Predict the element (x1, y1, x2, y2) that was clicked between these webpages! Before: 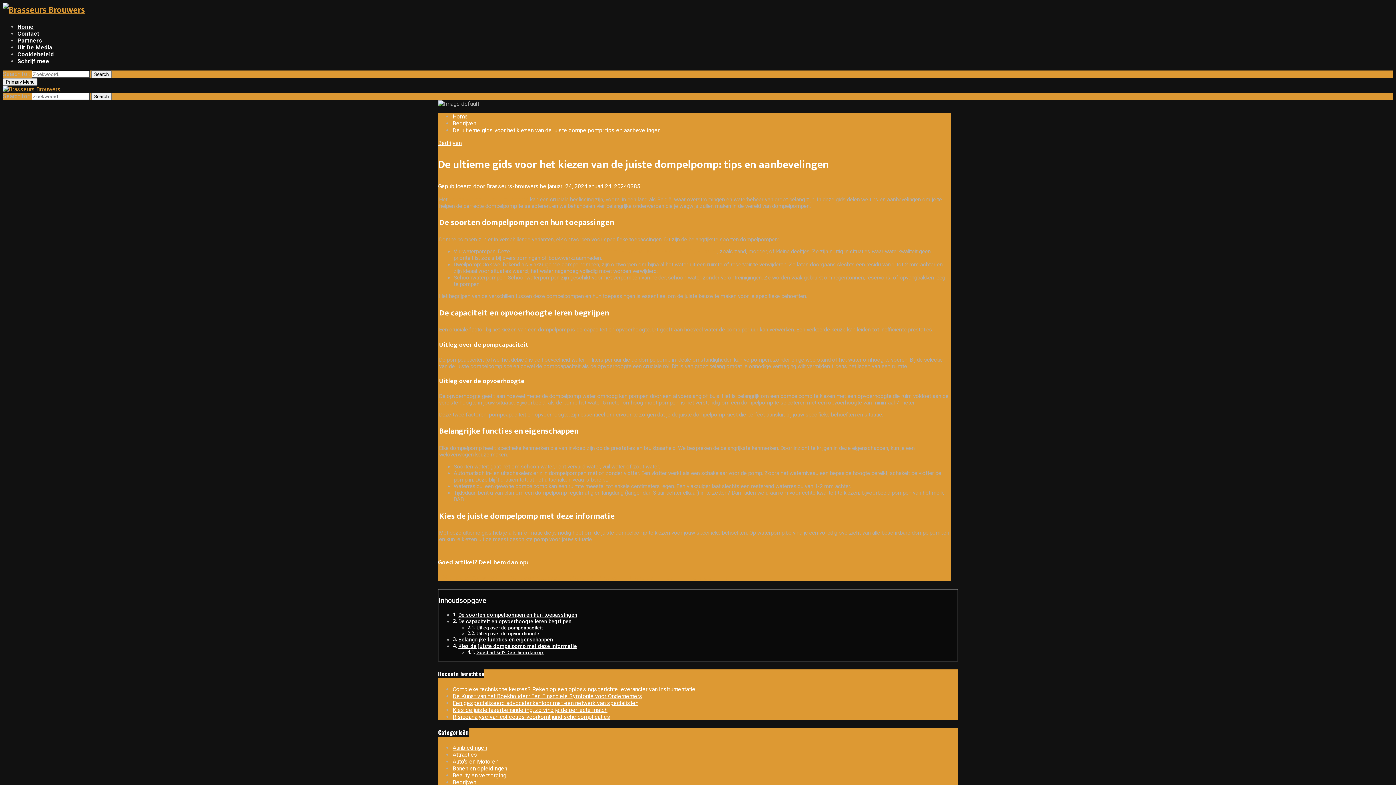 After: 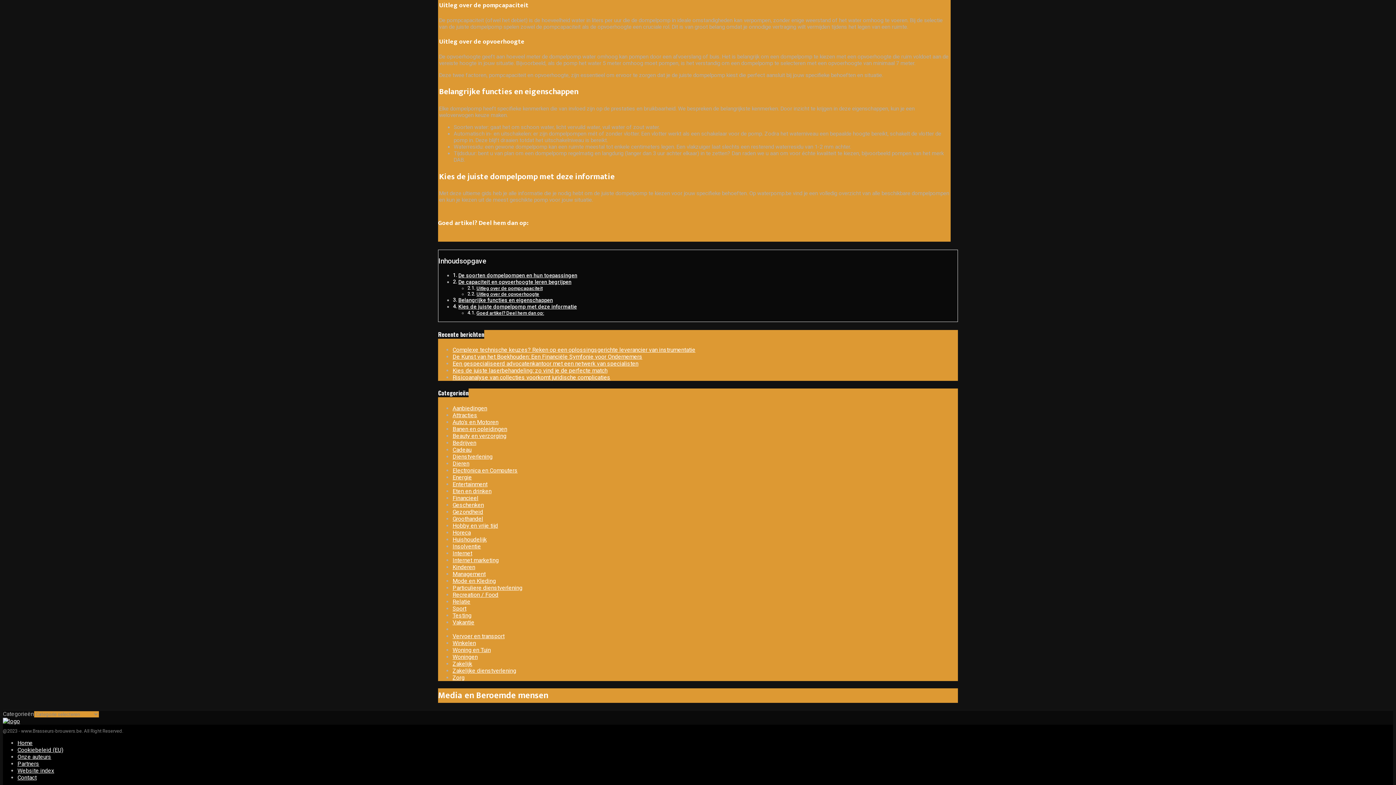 Action: label: Uitleg over de pompcapaciteit bbox: (476, 625, 542, 631)